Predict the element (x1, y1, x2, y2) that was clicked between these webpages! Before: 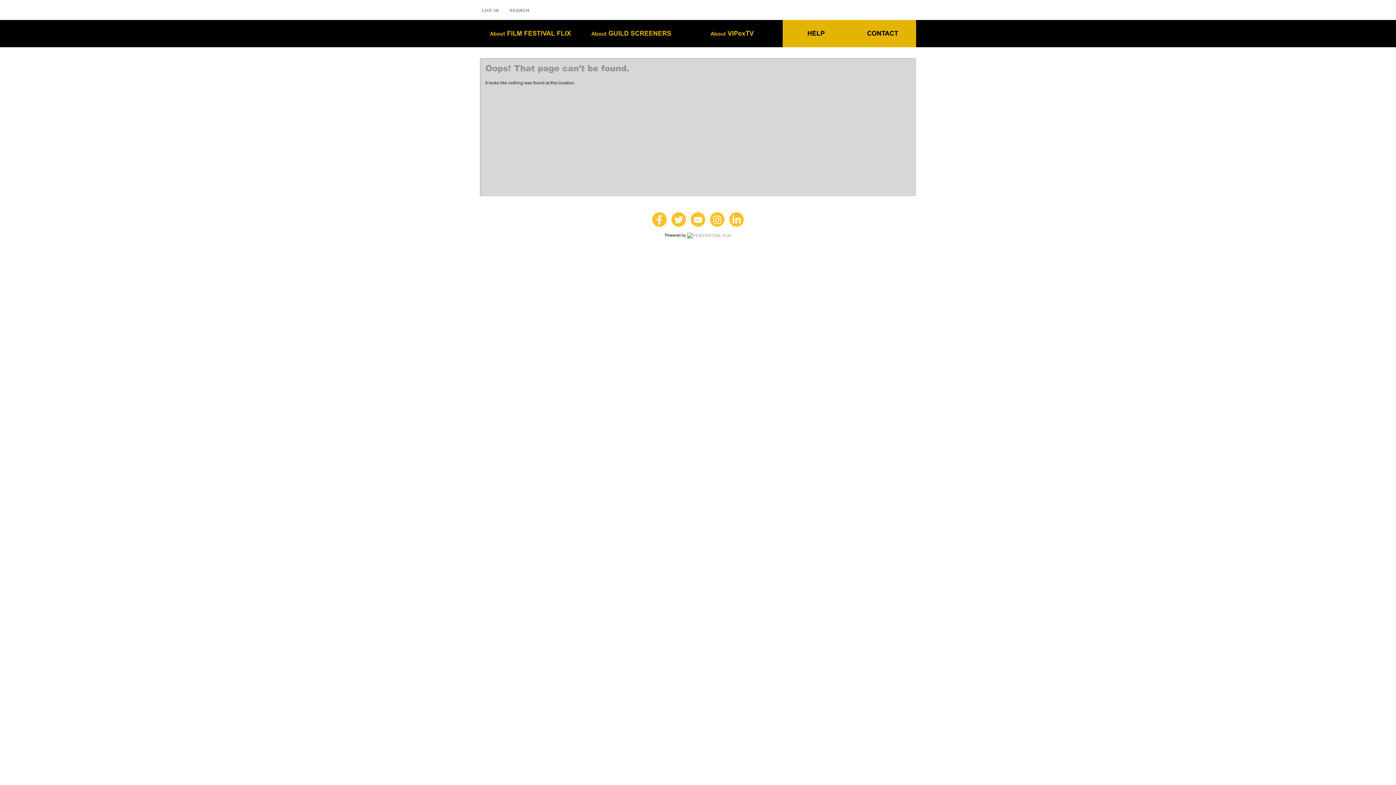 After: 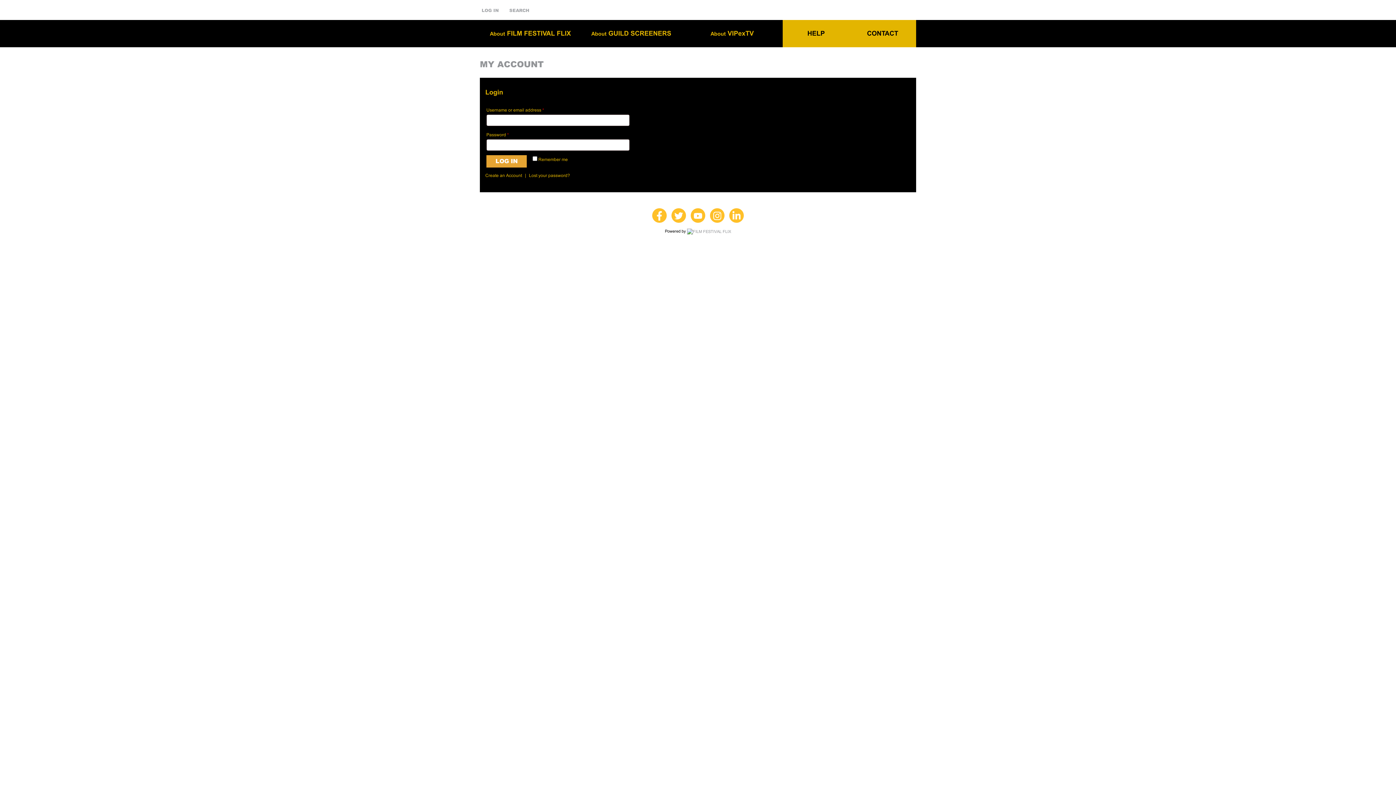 Action: bbox: (481, 8, 498, 13) label: LOG IN